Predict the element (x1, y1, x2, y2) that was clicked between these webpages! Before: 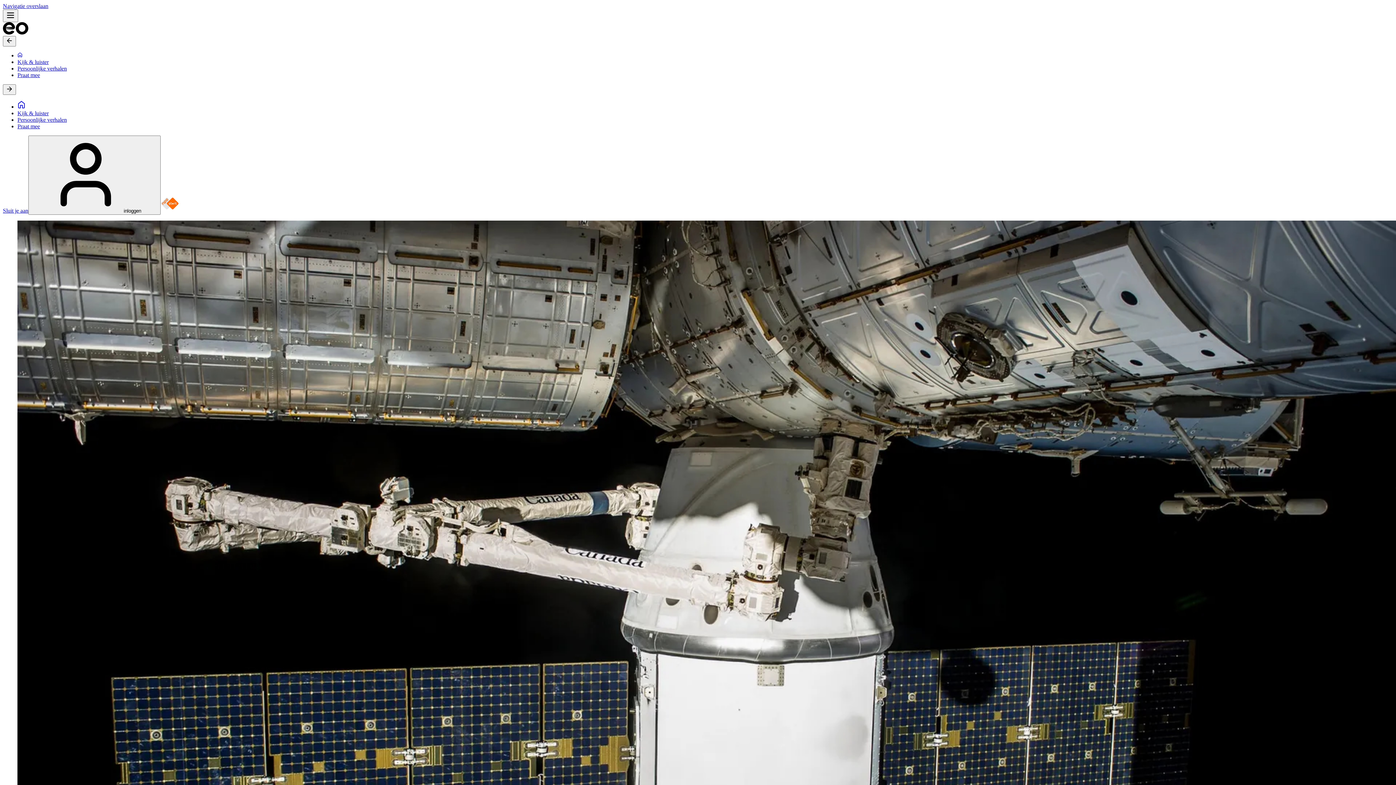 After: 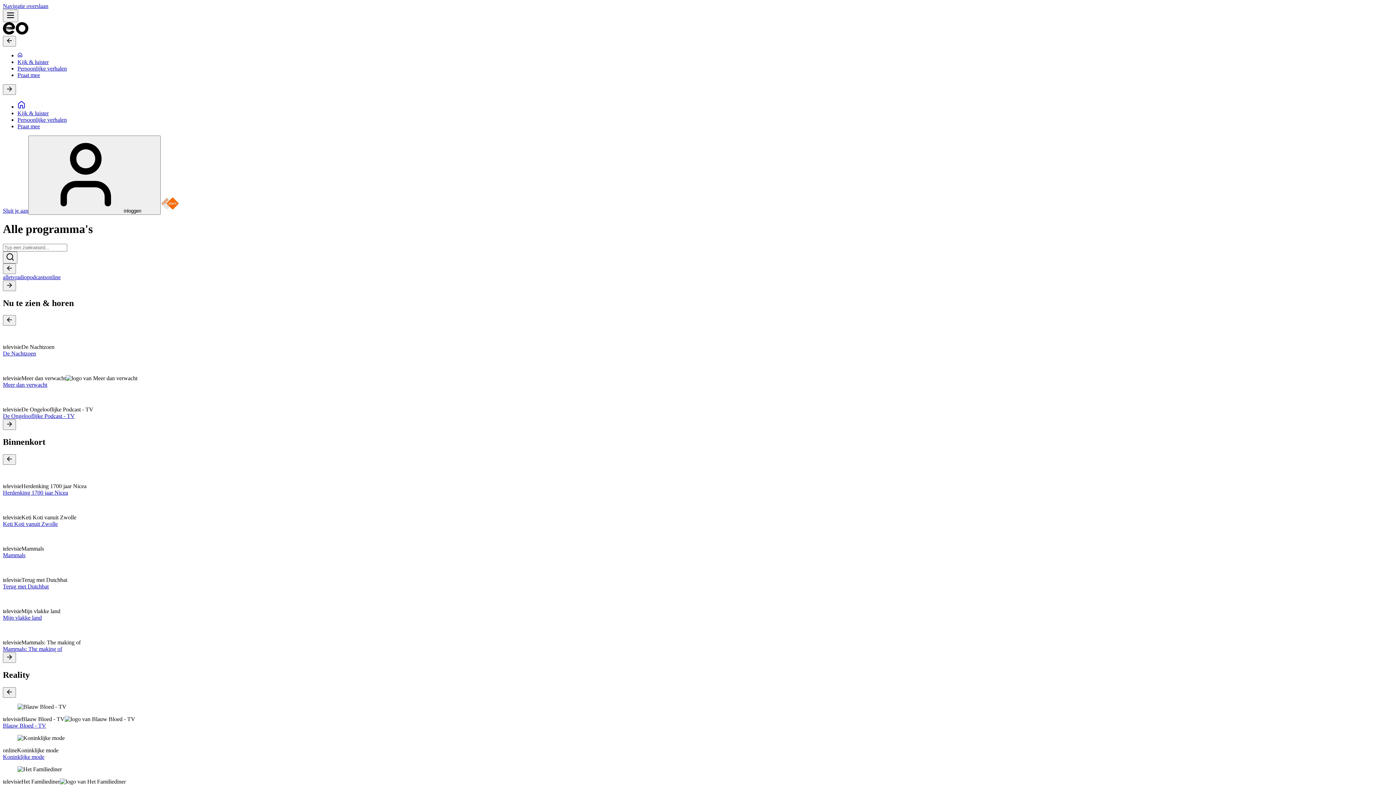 Action: bbox: (17, 110, 48, 116) label: Kijk & luister